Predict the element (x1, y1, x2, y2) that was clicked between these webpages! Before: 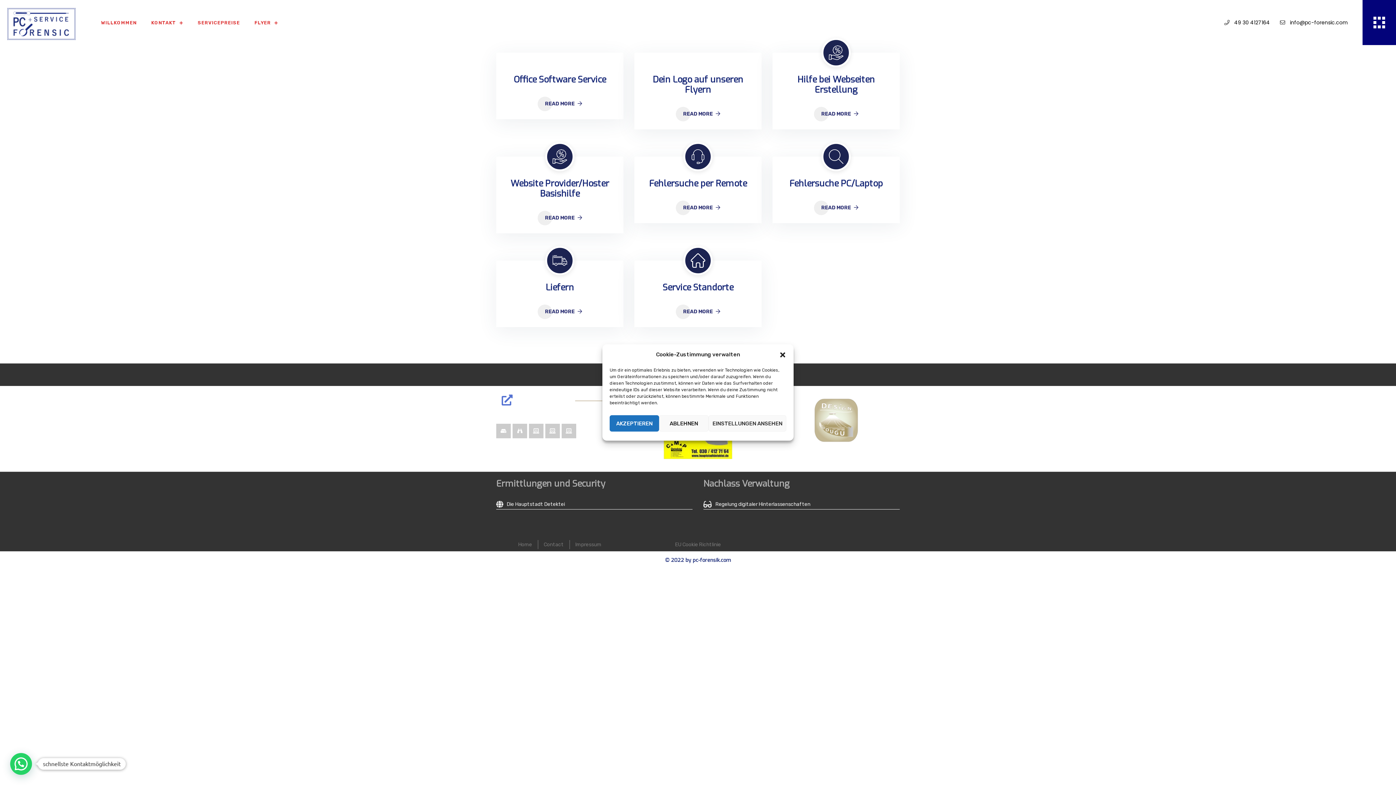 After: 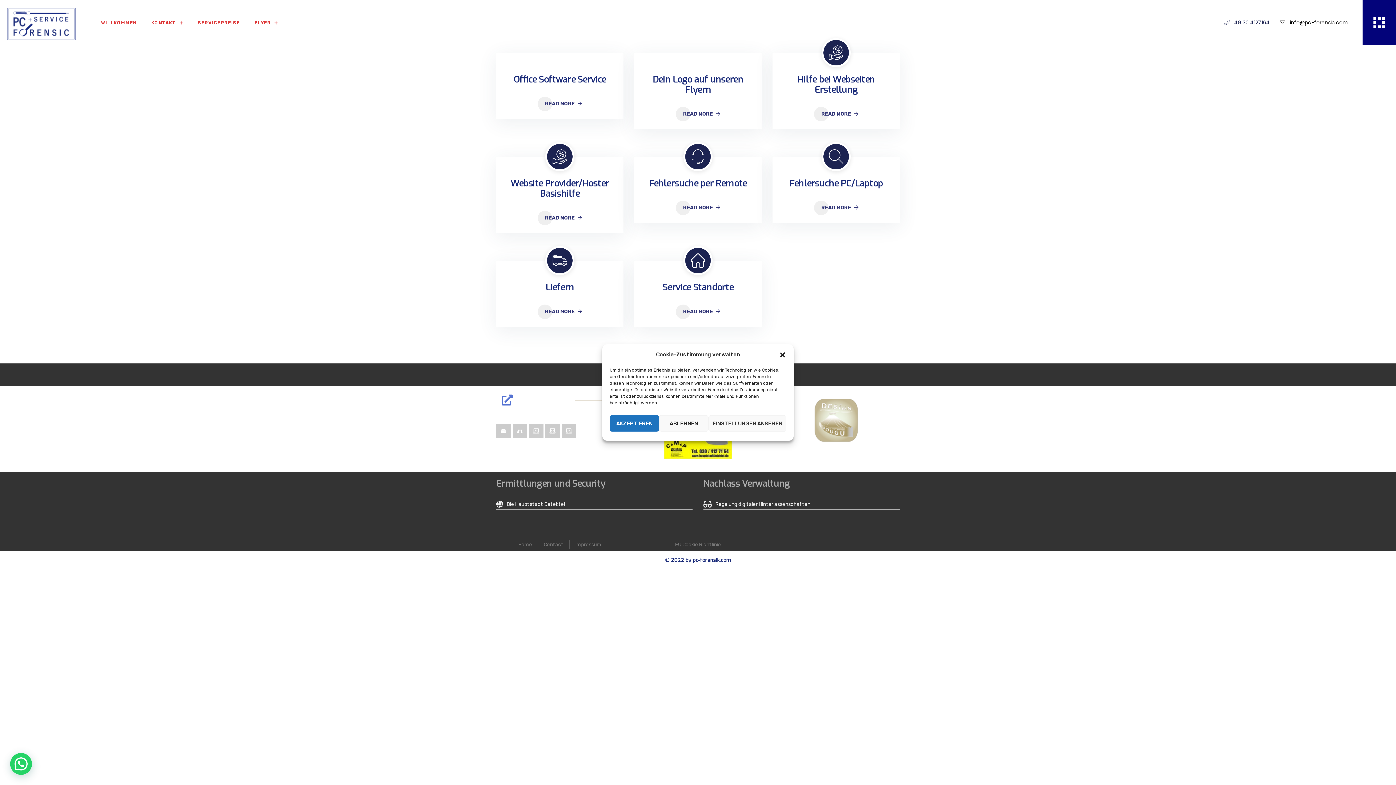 Action: bbox: (1234, 18, 1270, 26) label: 49 30 4127164